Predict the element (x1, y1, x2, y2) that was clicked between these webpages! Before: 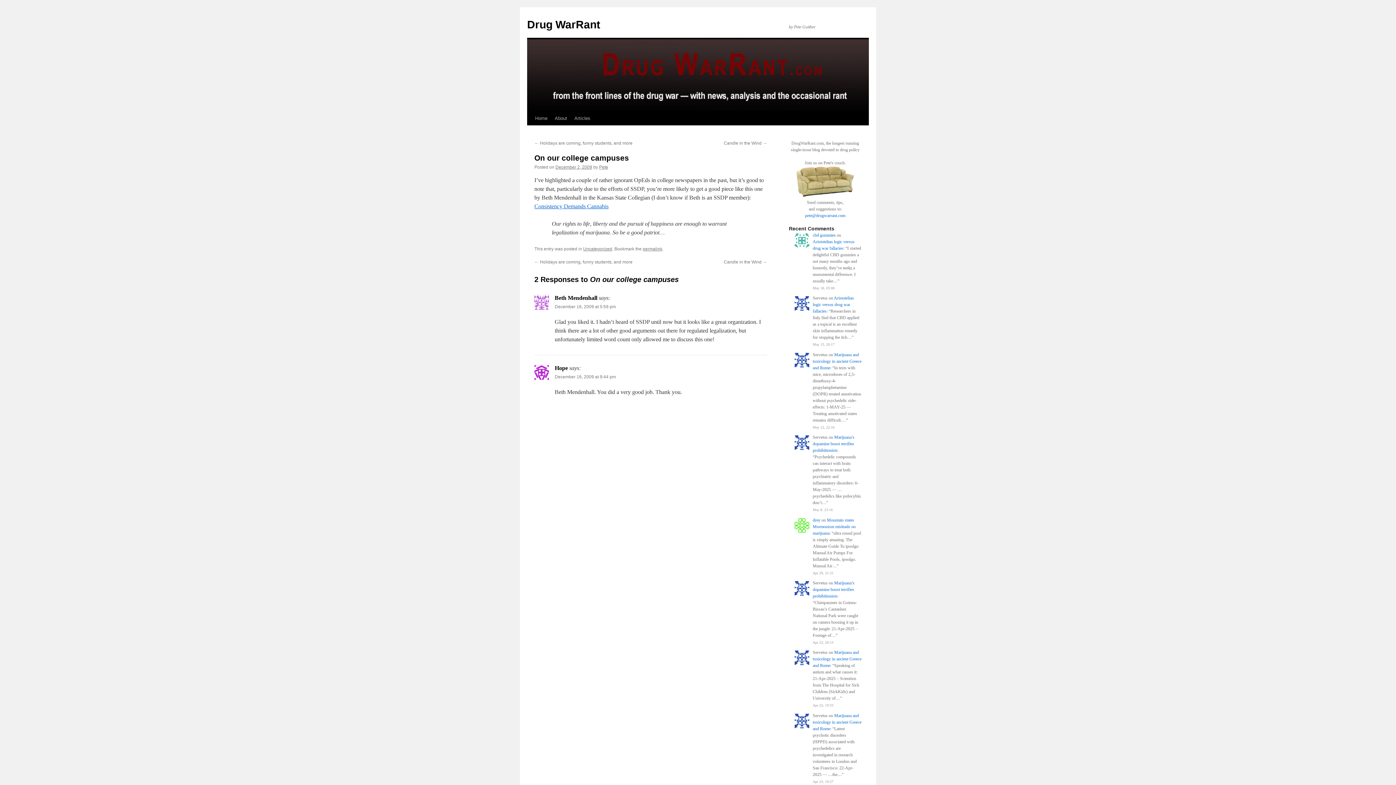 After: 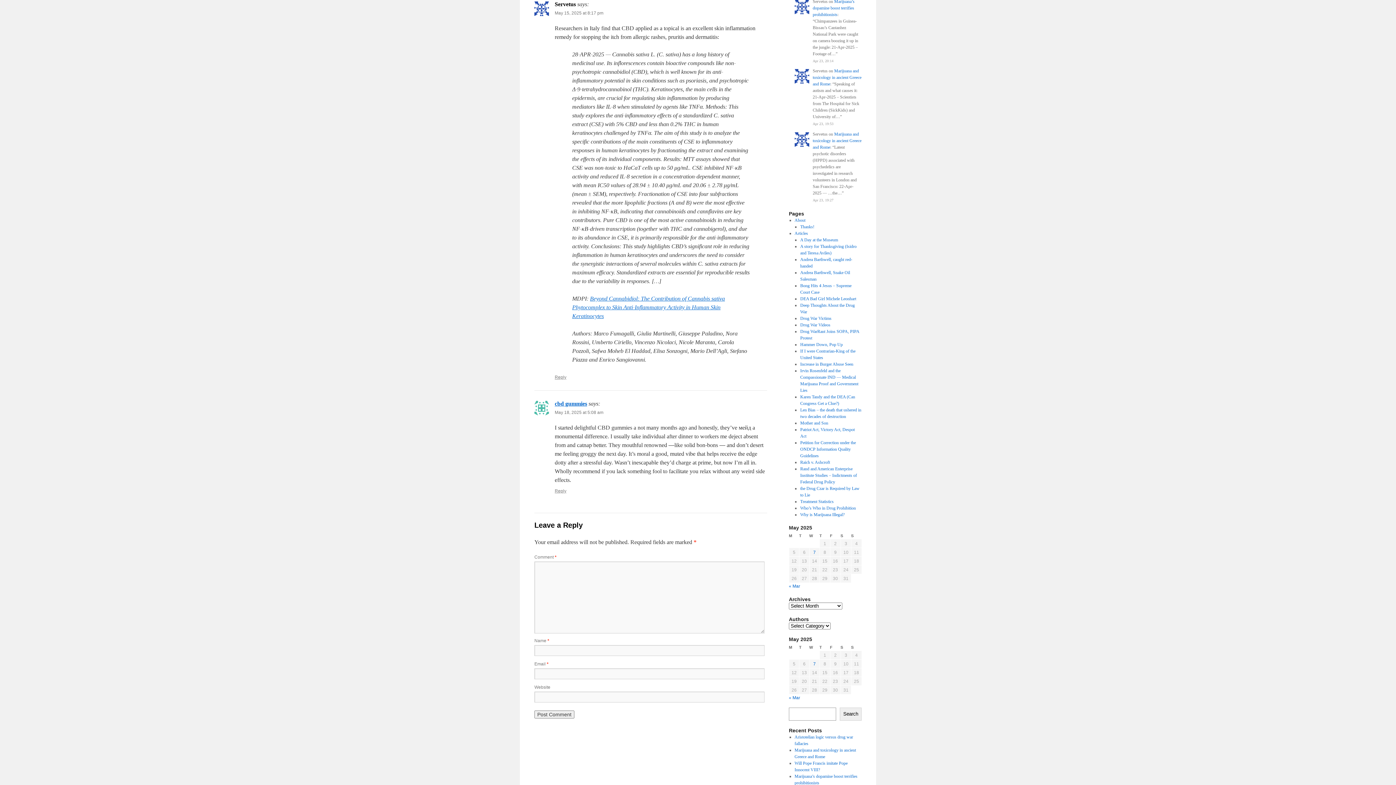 Action: bbox: (812, 295, 854, 313) label: Aristotelian logic versus drug war fallacies